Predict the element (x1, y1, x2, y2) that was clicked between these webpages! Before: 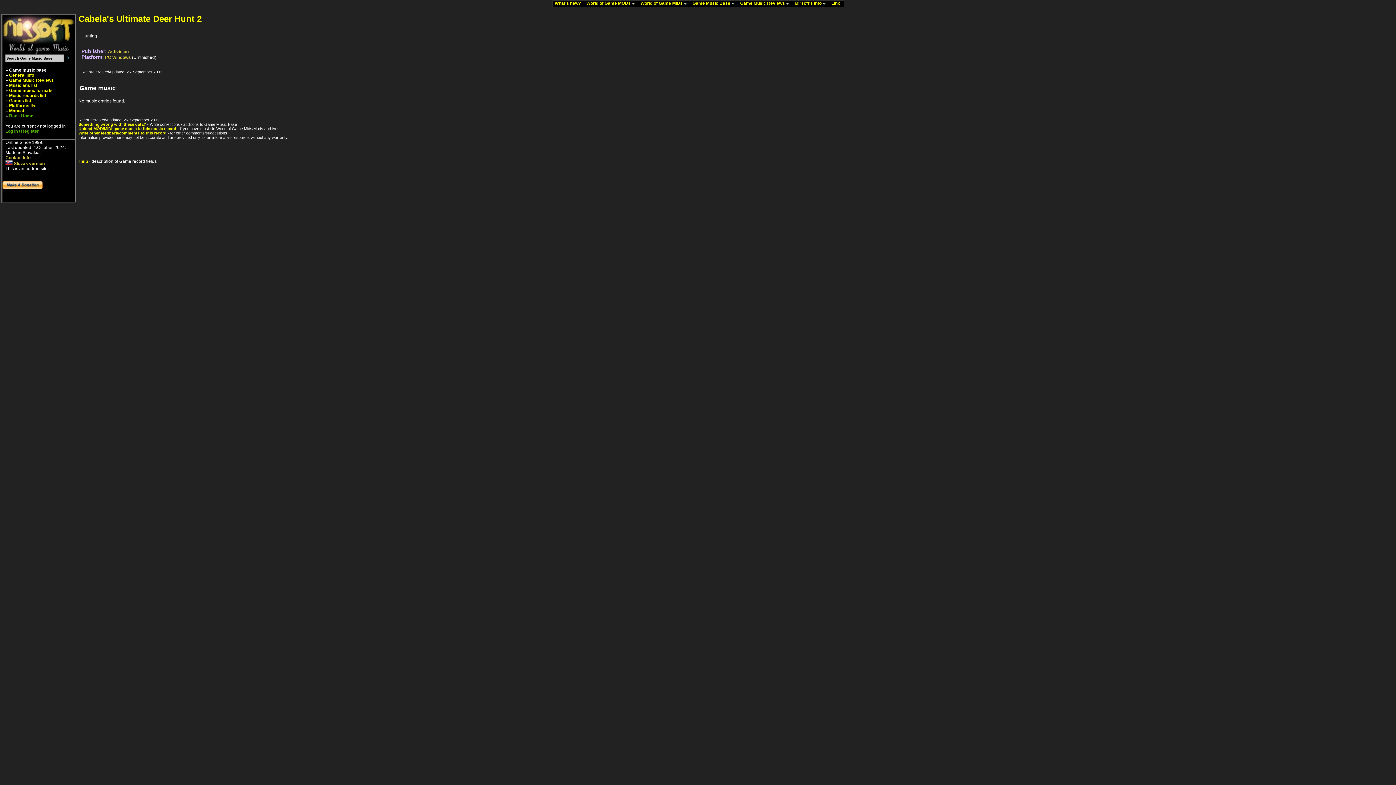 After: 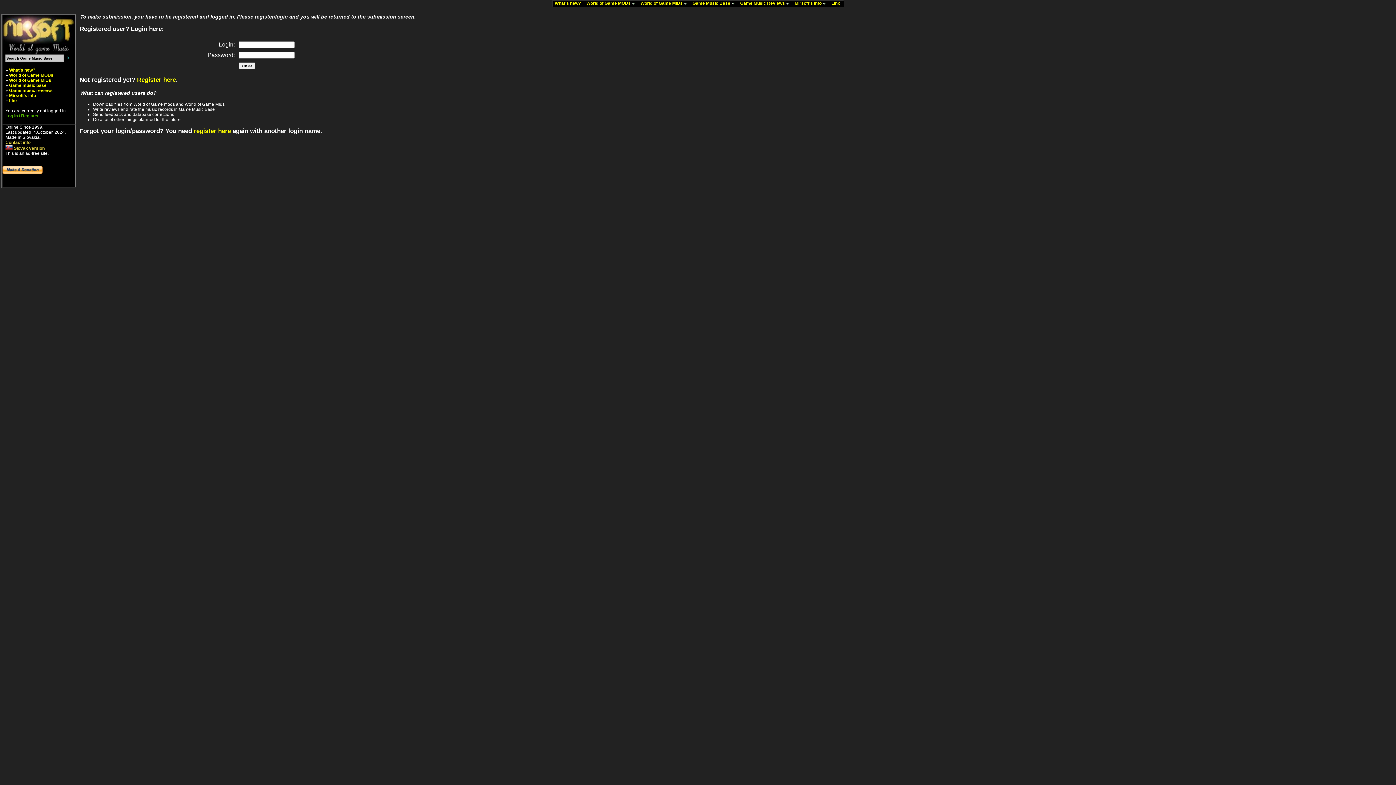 Action: label: Upload MOD/MIDI game music to this music record bbox: (78, 126, 176, 131)